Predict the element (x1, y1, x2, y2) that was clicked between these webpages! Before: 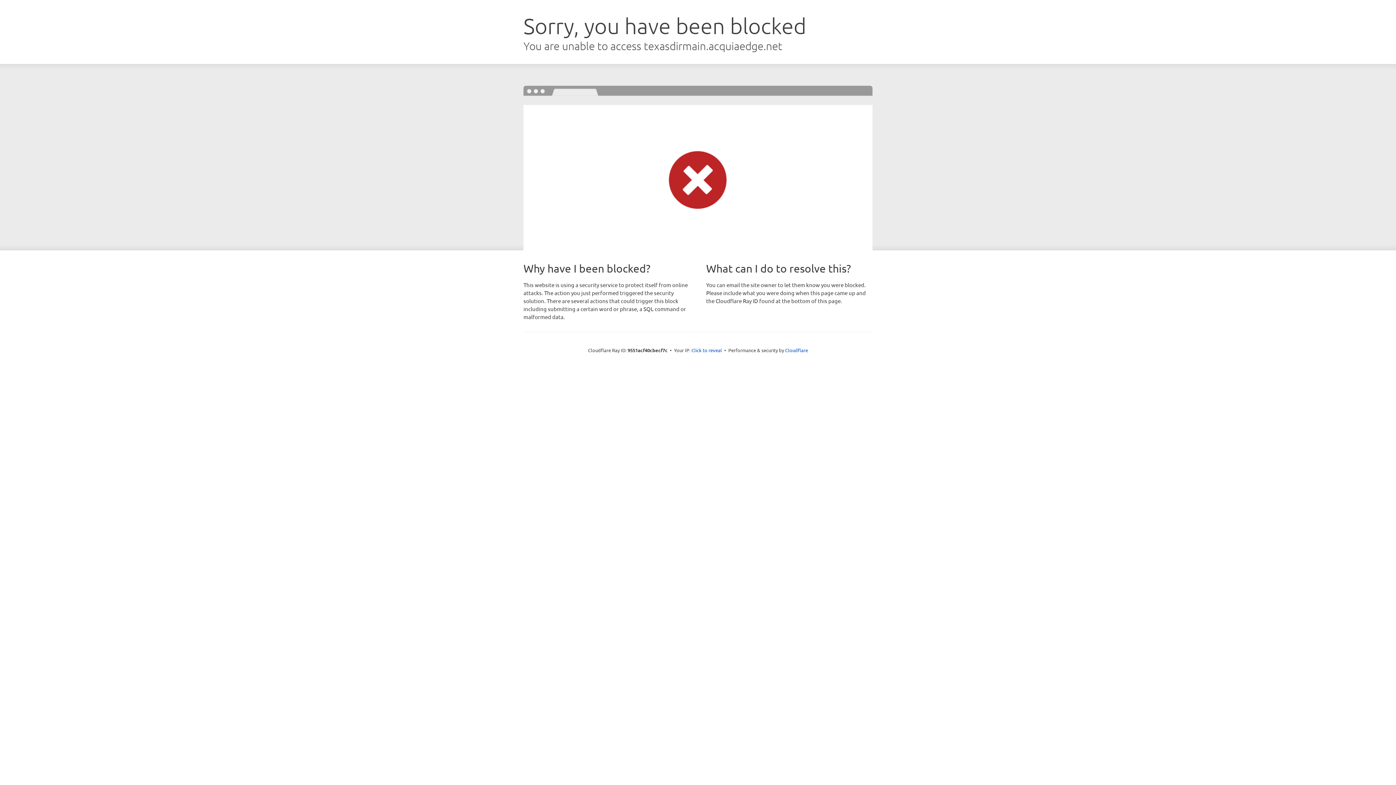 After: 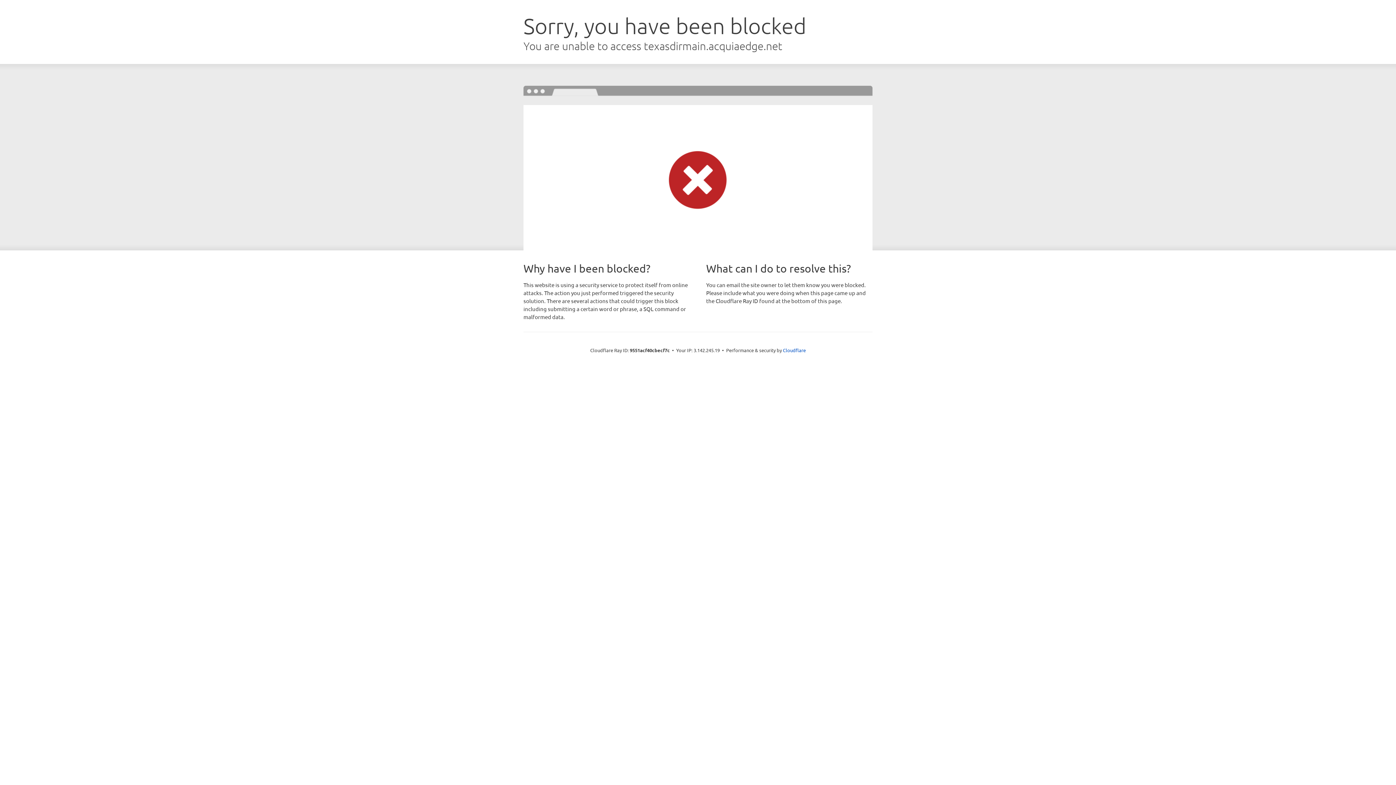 Action: label: Click to reveal bbox: (691, 346, 722, 353)